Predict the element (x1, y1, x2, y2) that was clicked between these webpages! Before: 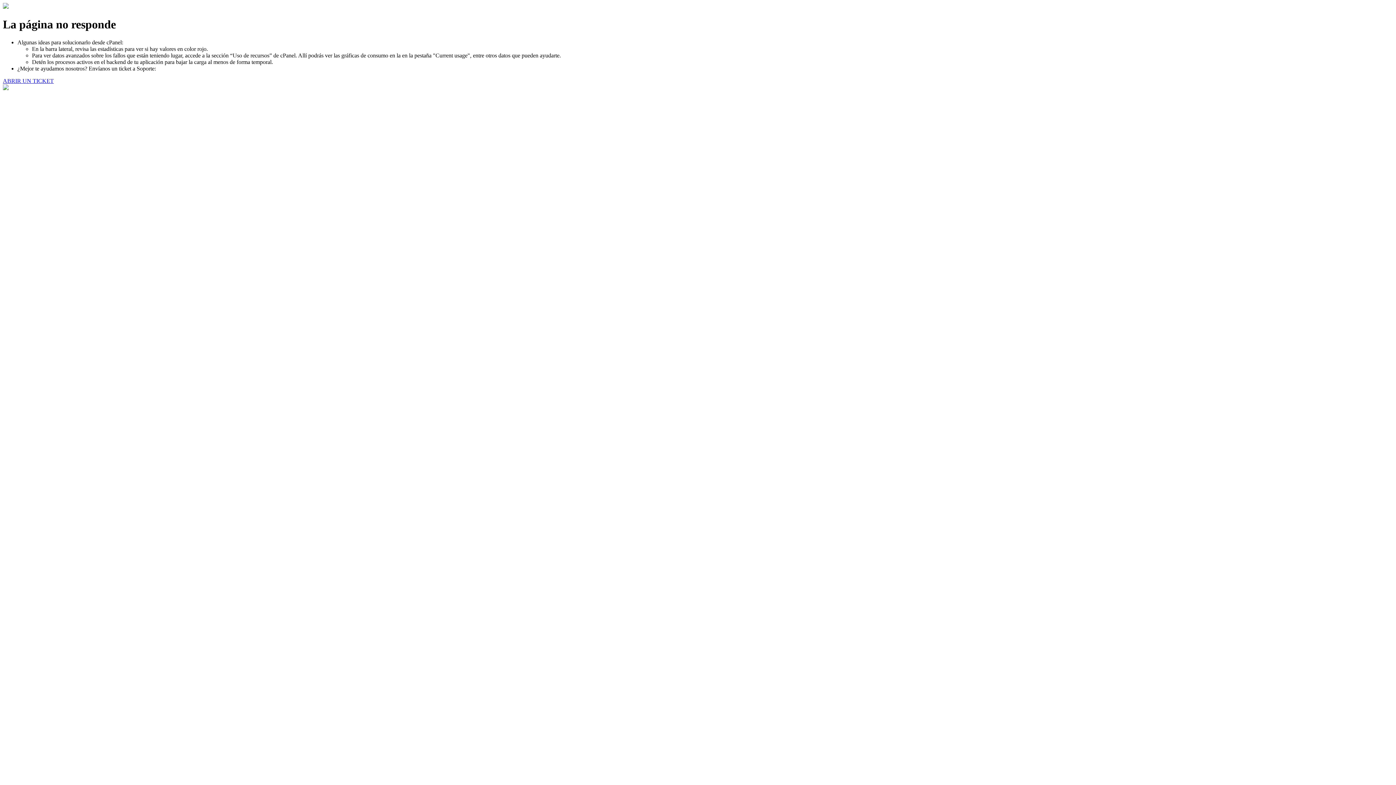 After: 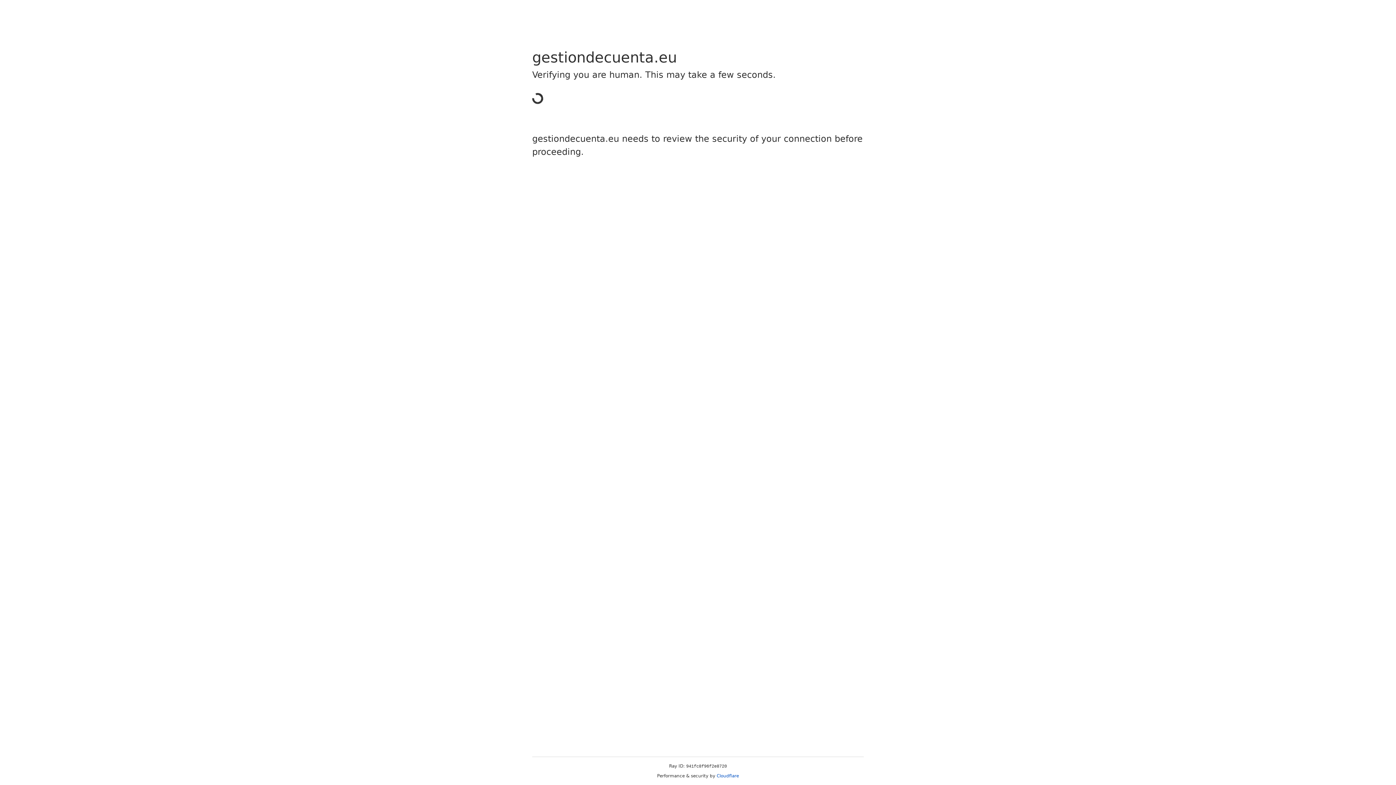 Action: bbox: (2, 77, 53, 83) label: ABRIR UN TICKET